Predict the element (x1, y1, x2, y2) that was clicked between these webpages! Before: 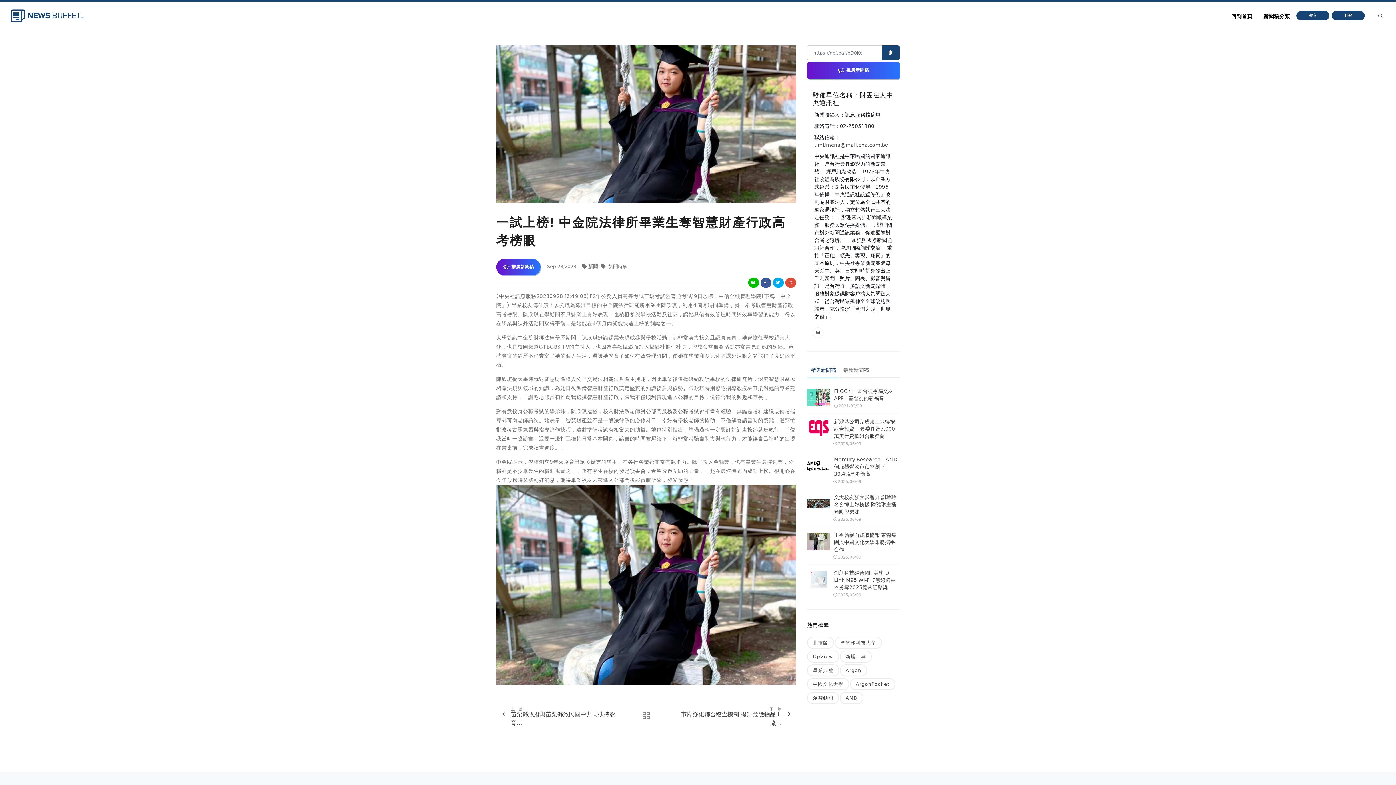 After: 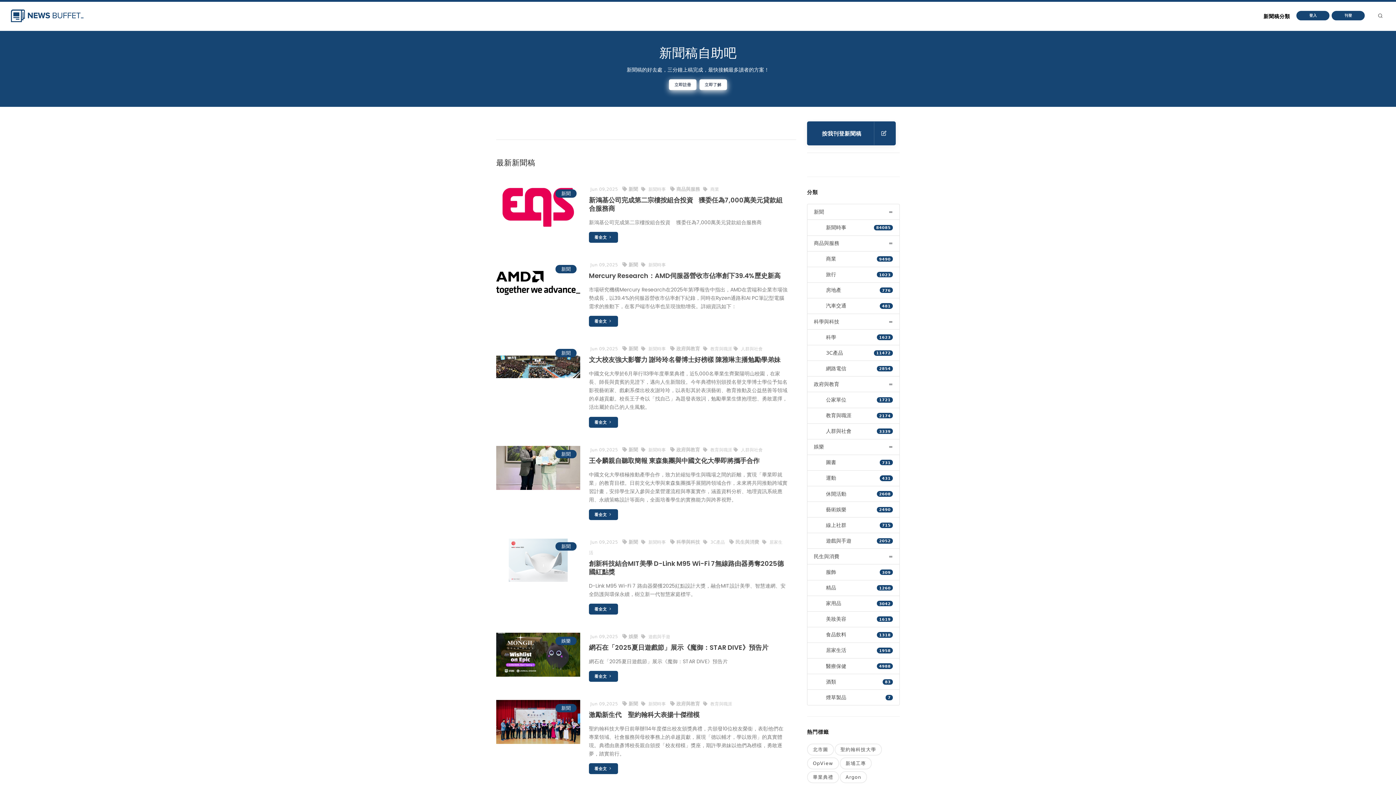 Action: bbox: (10, 9, 83, 22)